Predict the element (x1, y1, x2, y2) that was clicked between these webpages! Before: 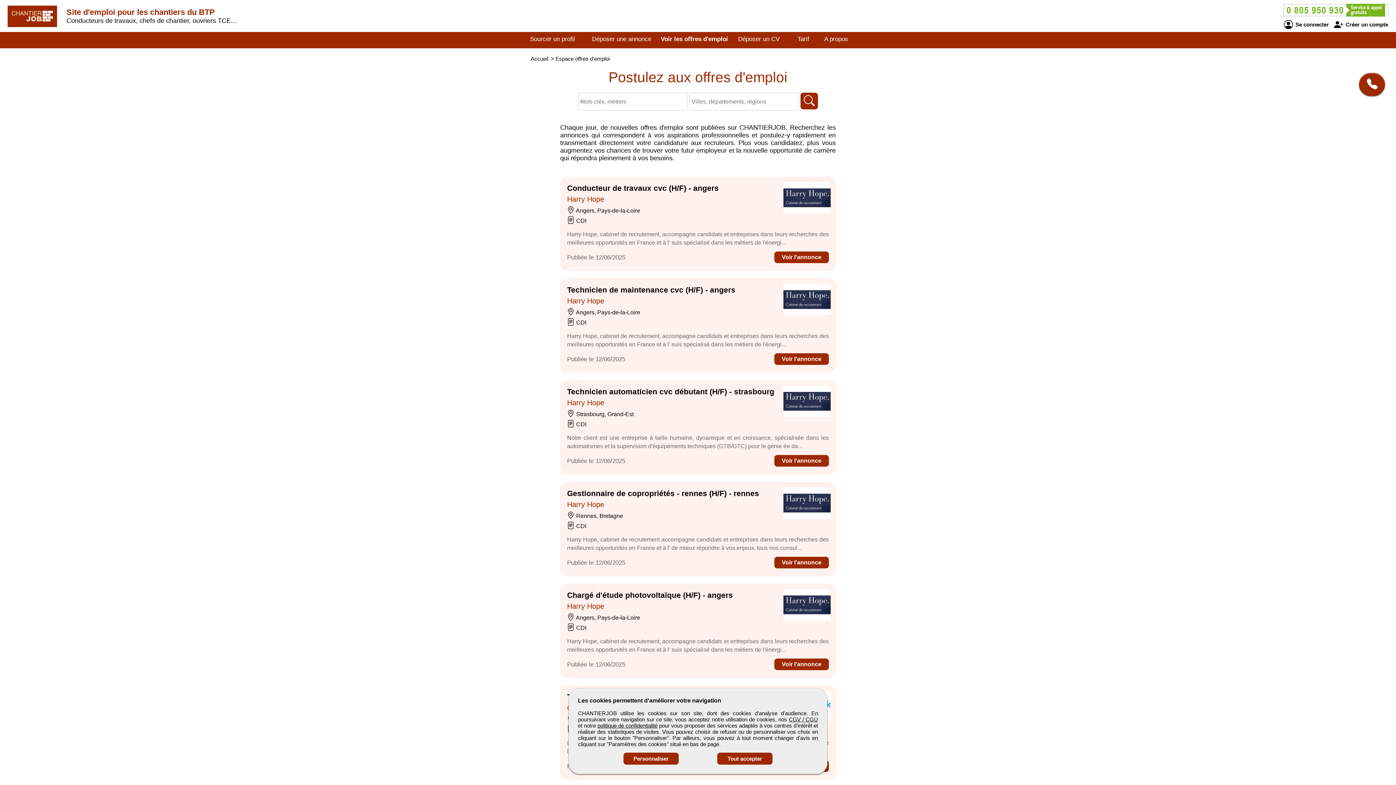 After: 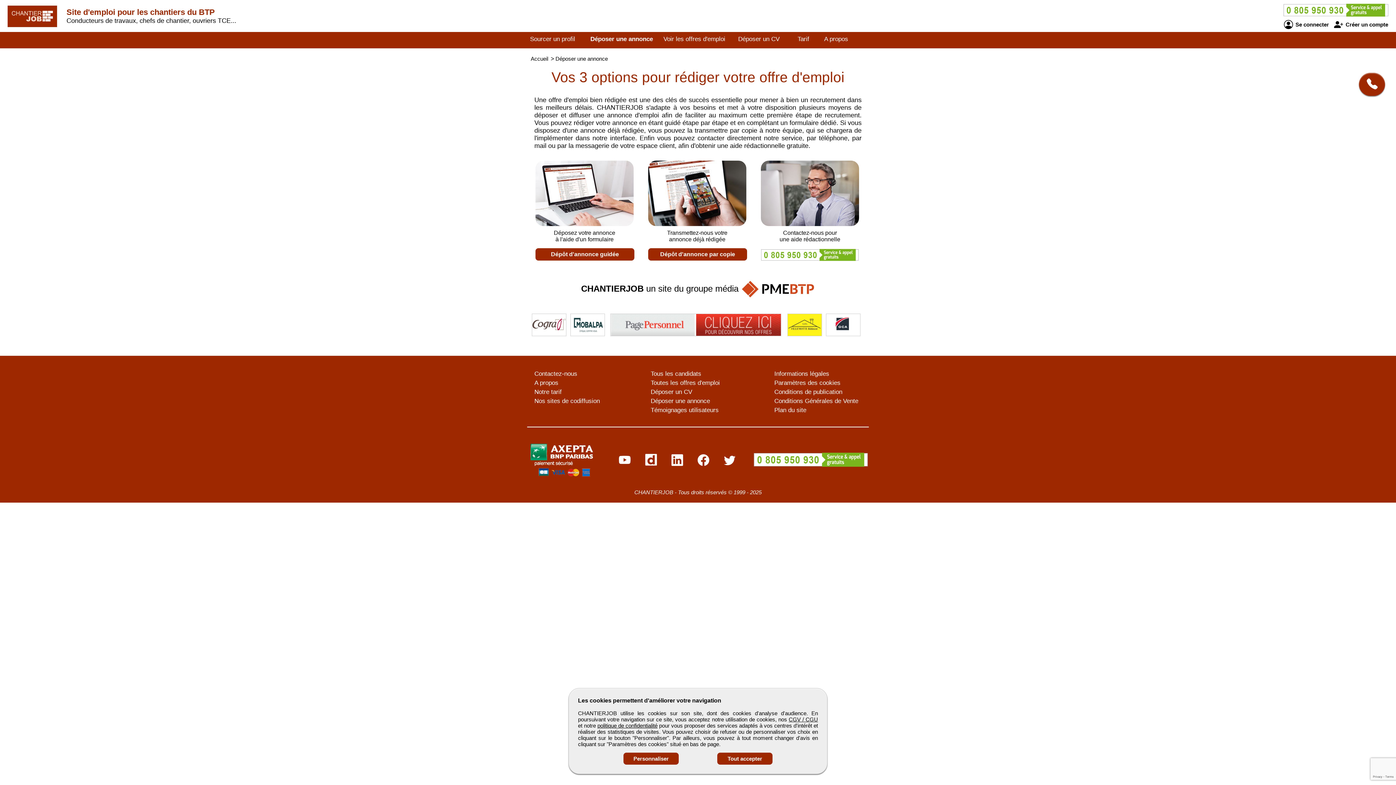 Action: bbox: (592, 35, 651, 42) label: Déposer une annonce